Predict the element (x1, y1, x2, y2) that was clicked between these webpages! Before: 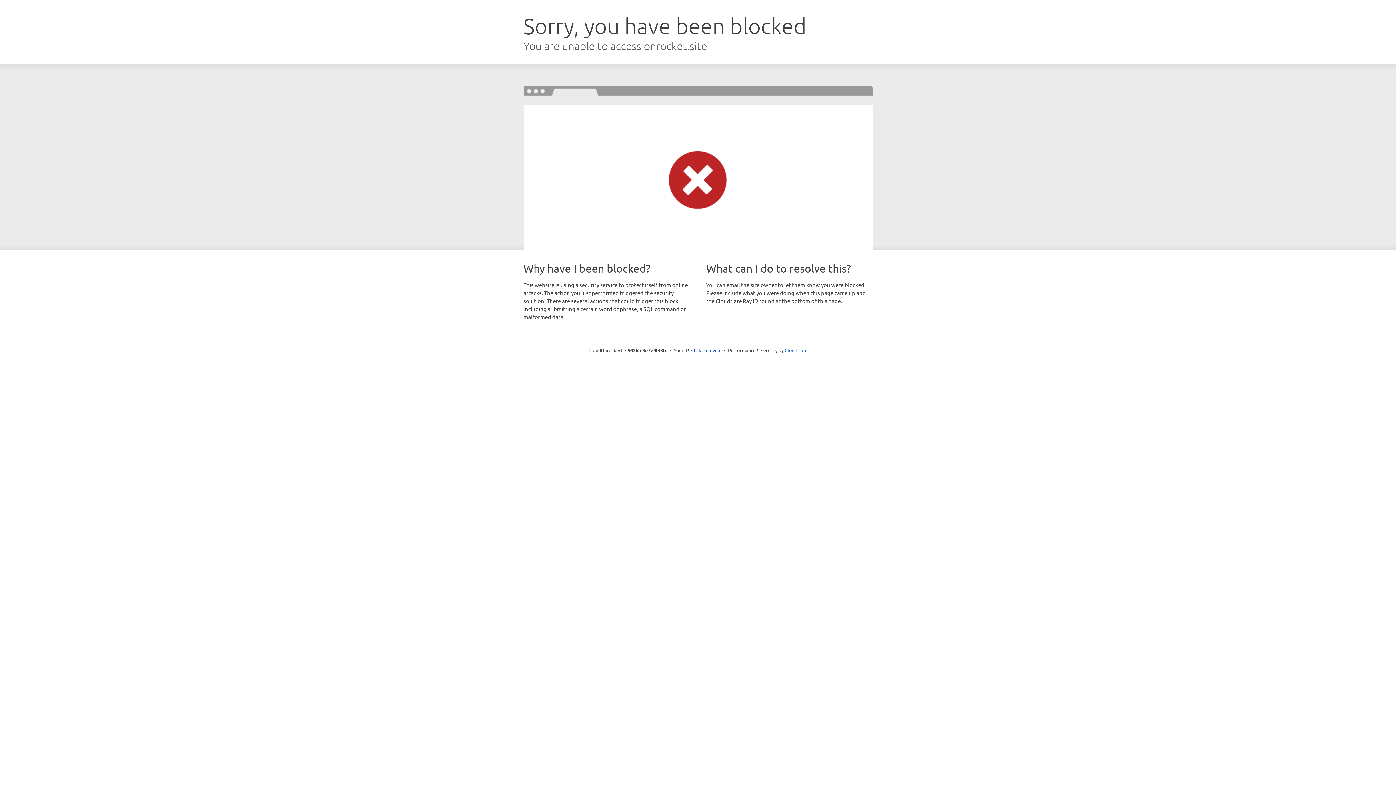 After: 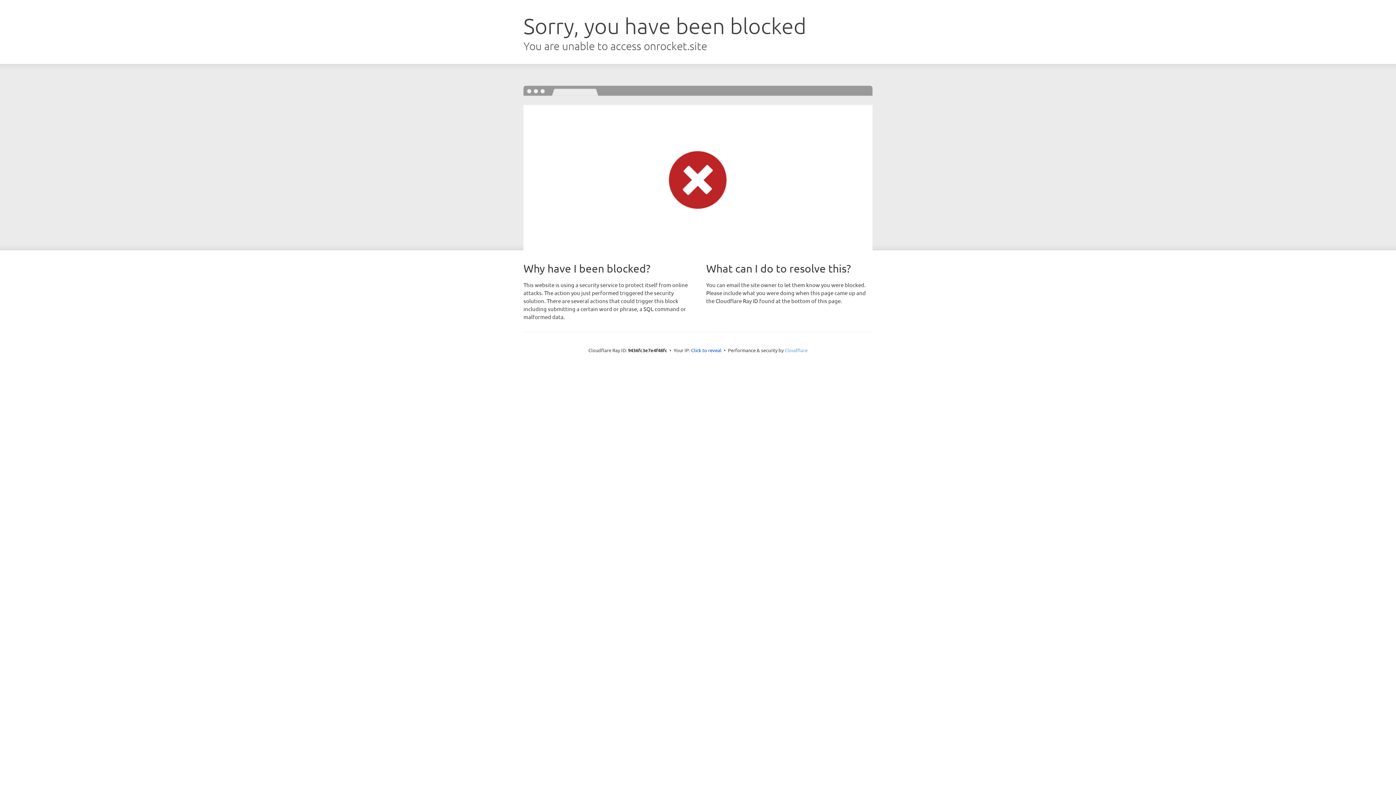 Action: label: Cloudflare bbox: (784, 347, 807, 353)